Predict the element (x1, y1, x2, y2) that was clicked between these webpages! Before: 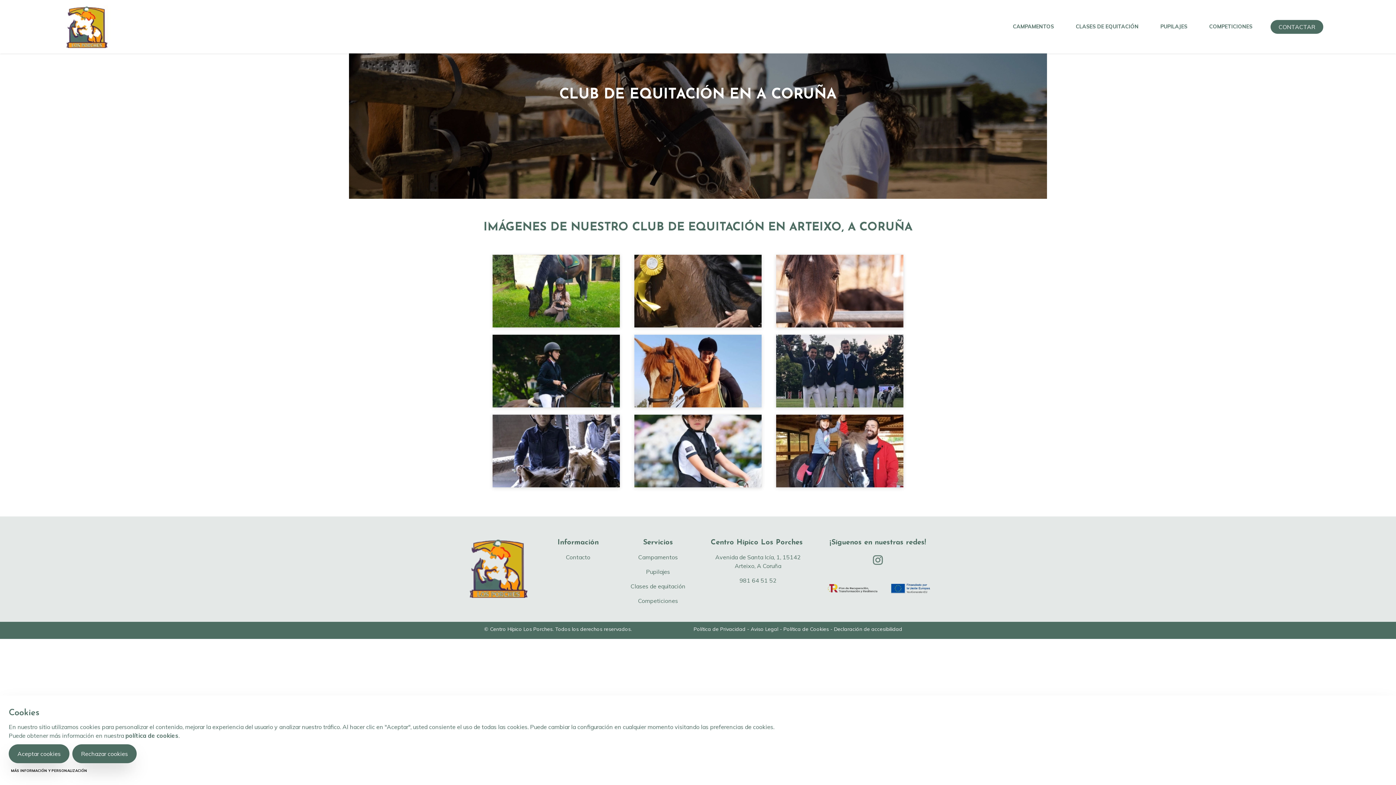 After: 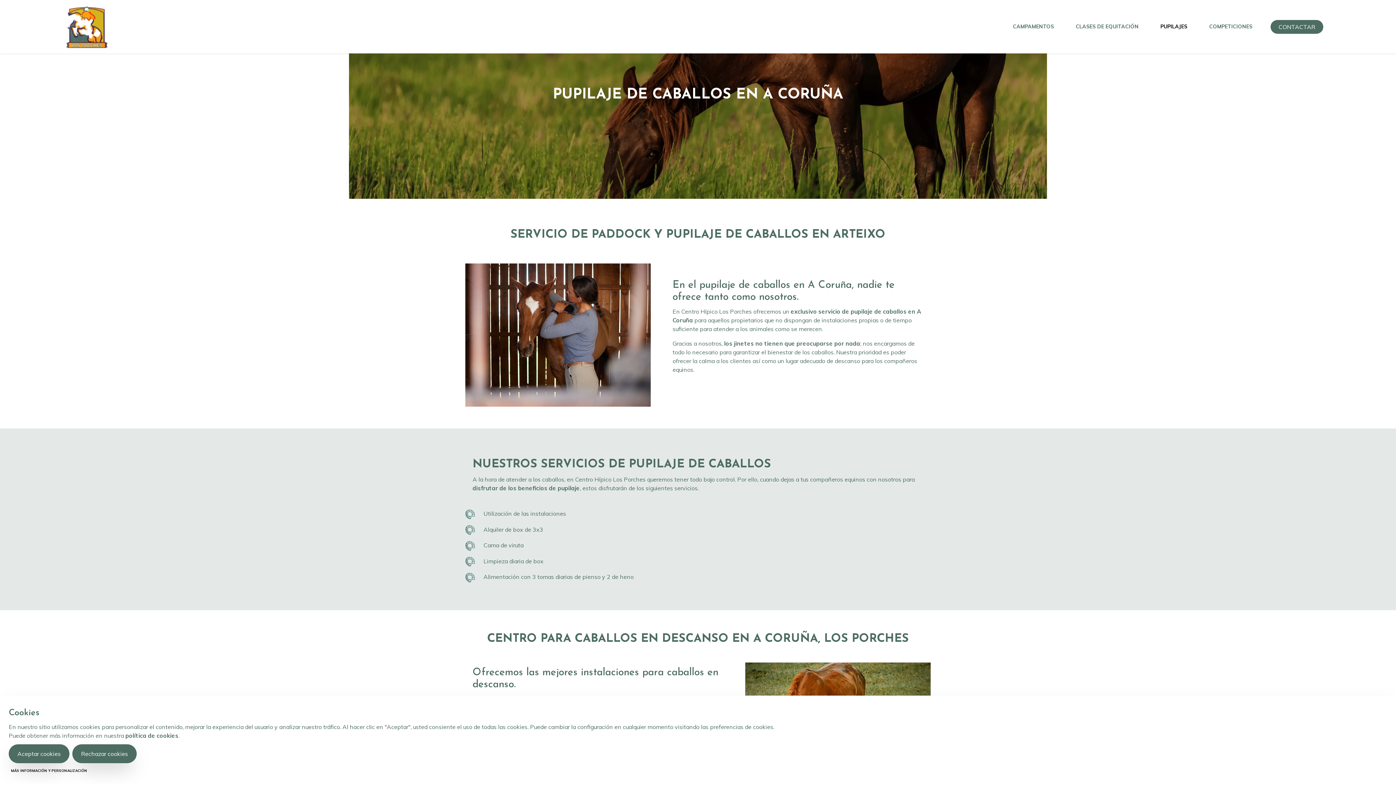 Action: label: PUPILAJES bbox: (1153, 20, 1194, 33)